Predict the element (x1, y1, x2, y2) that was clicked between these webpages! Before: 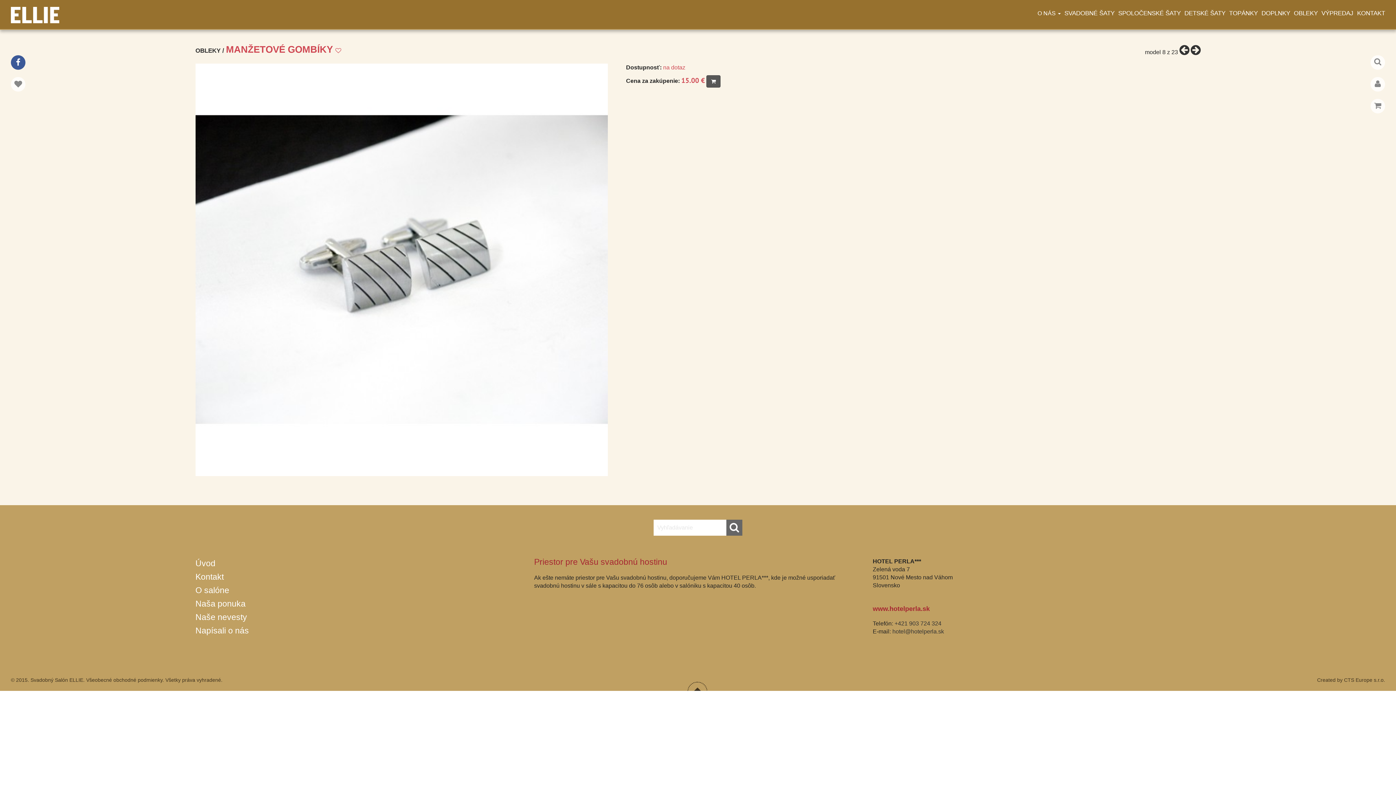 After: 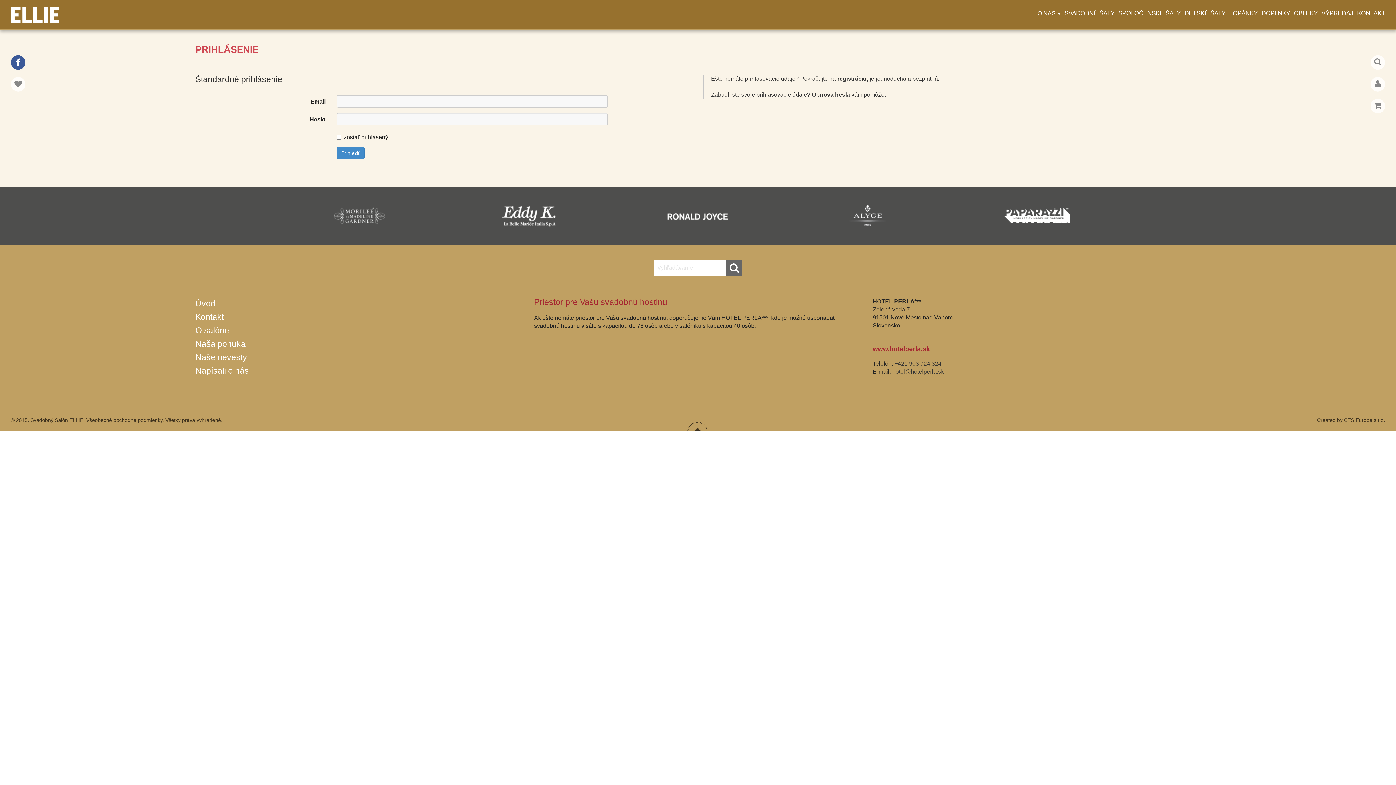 Action: bbox: (1375, 80, 1381, 86)